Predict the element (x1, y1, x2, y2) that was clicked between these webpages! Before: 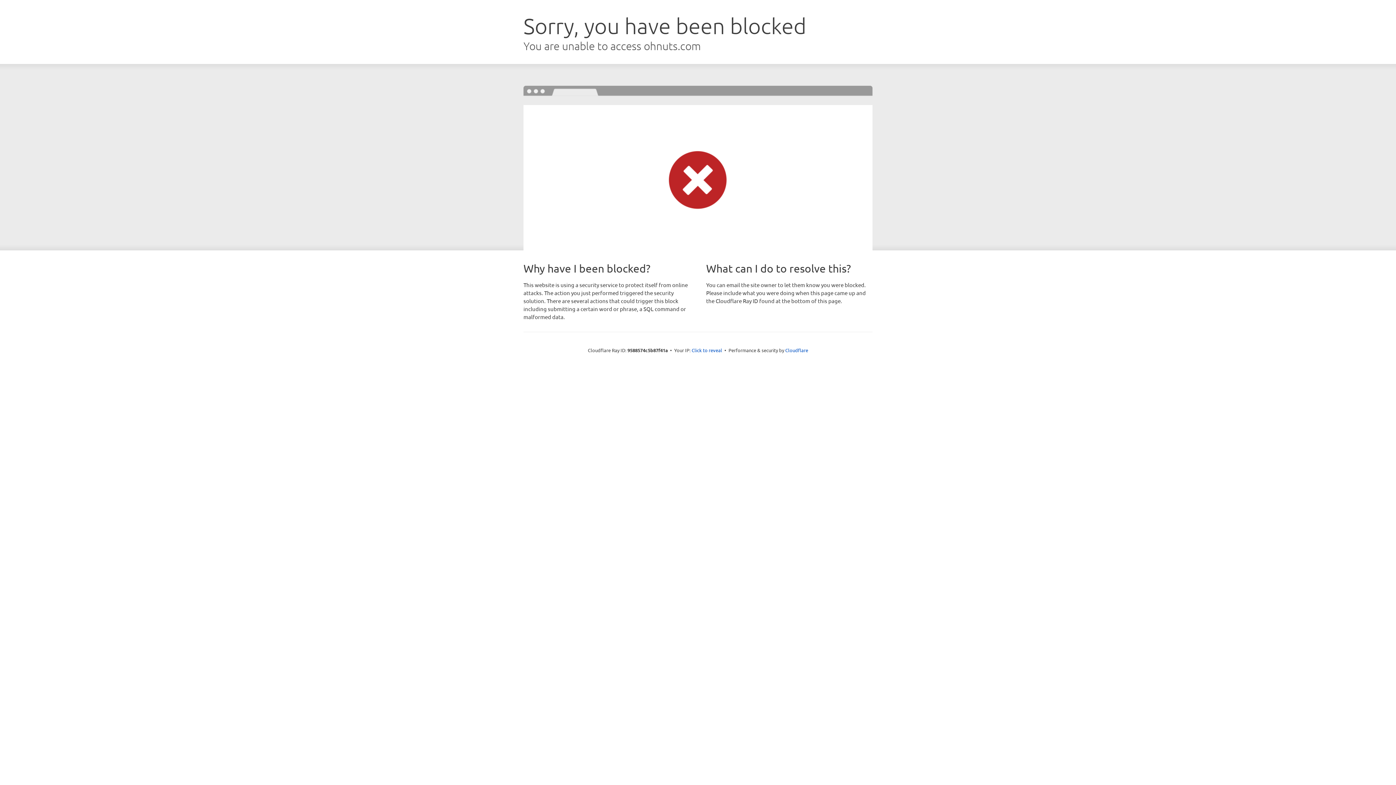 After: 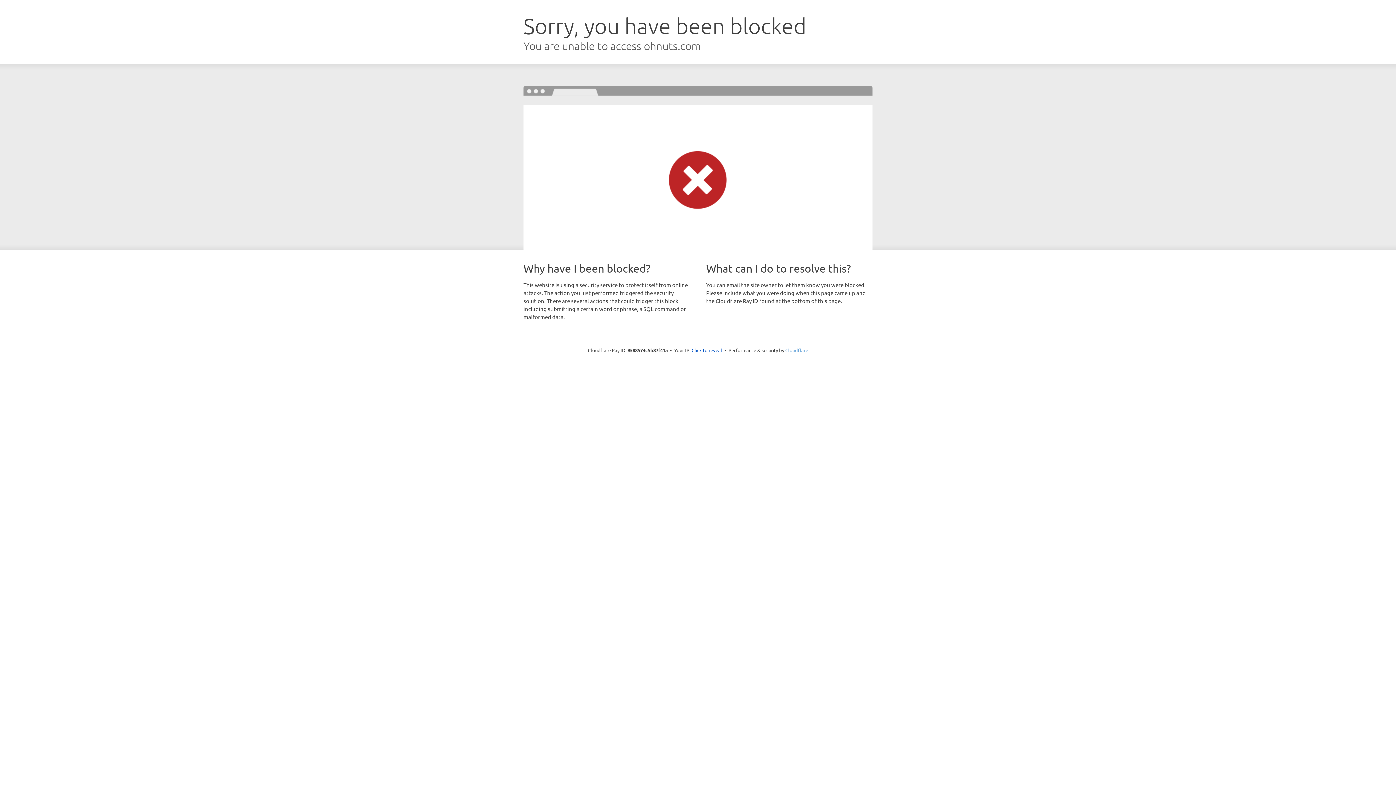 Action: label: Cloudflare bbox: (785, 347, 808, 353)